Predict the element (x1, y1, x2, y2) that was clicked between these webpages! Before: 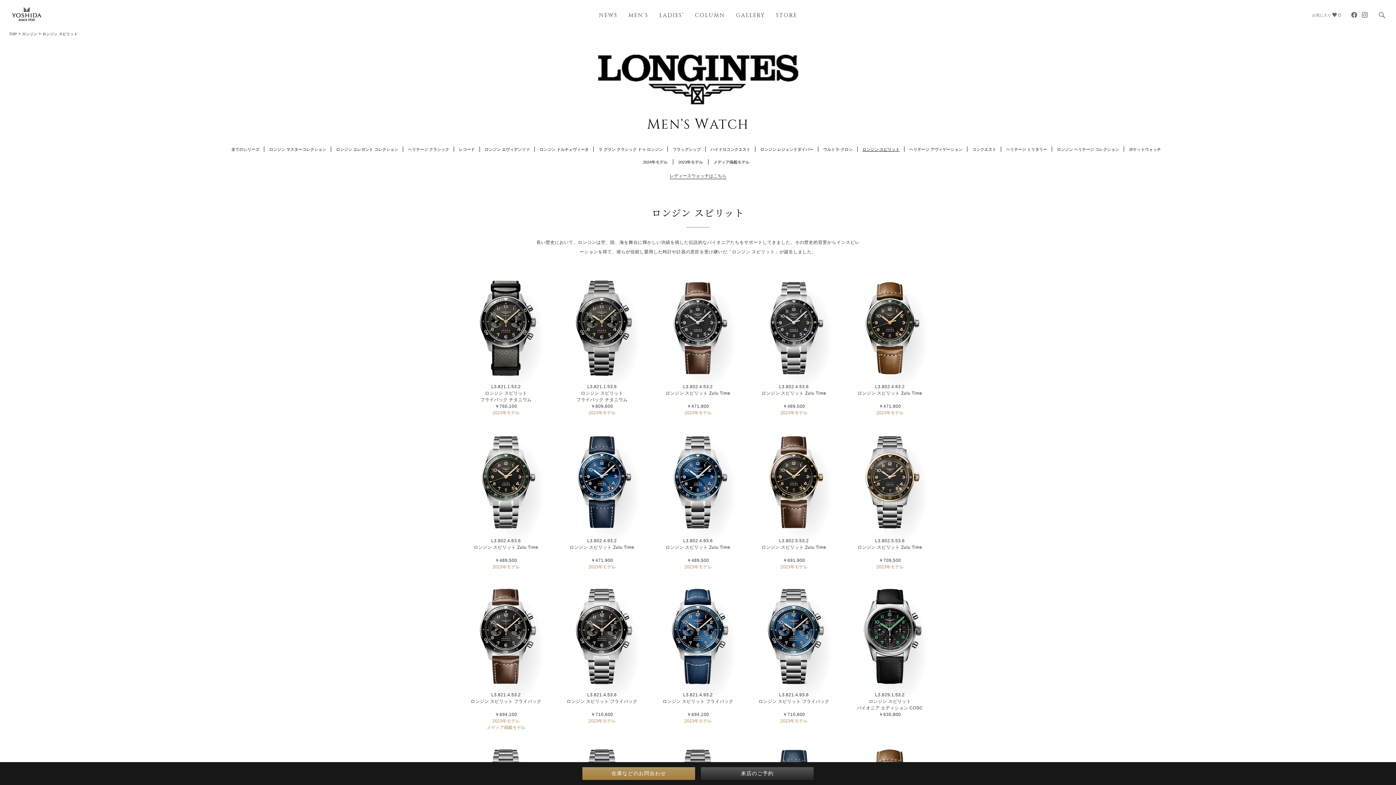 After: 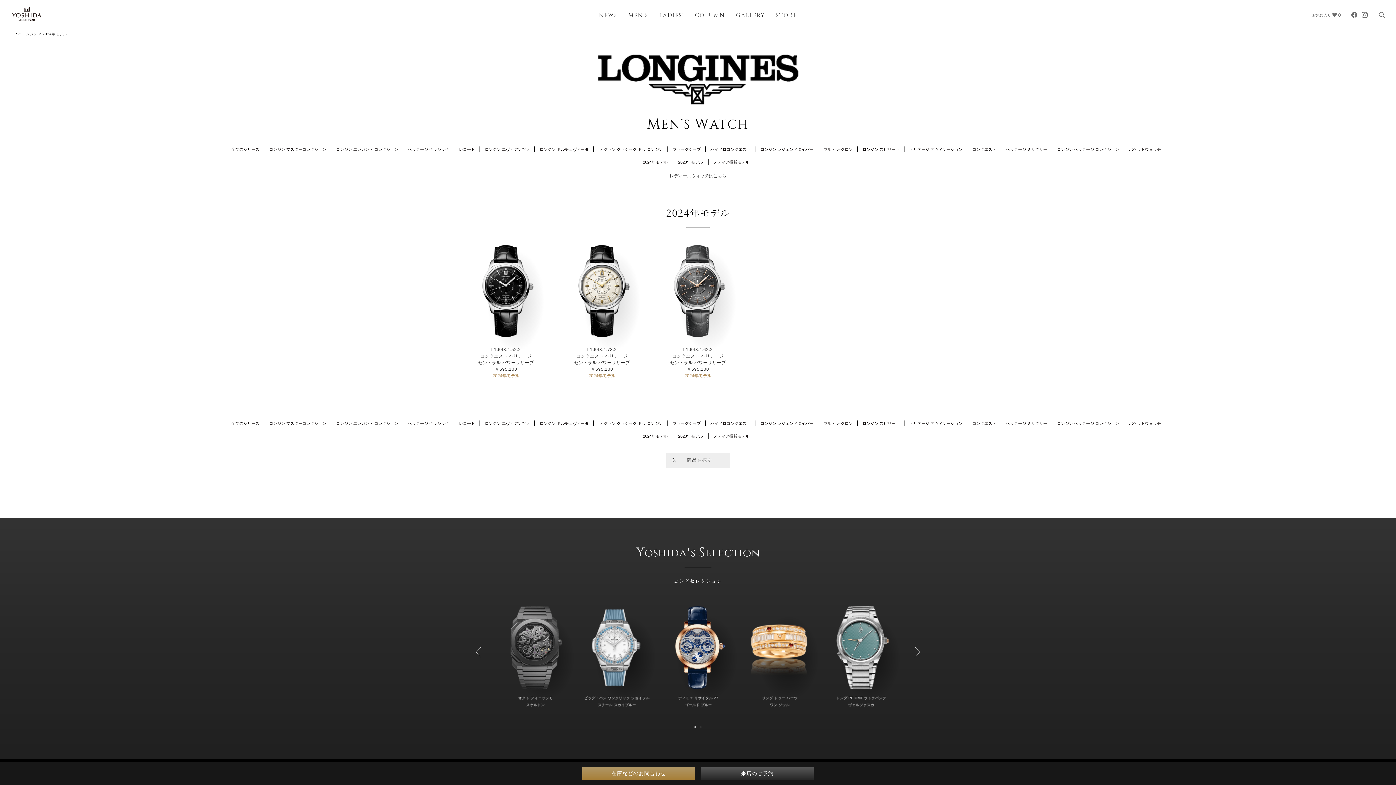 Action: label: 2024年モデル bbox: (643, 159, 667, 164)